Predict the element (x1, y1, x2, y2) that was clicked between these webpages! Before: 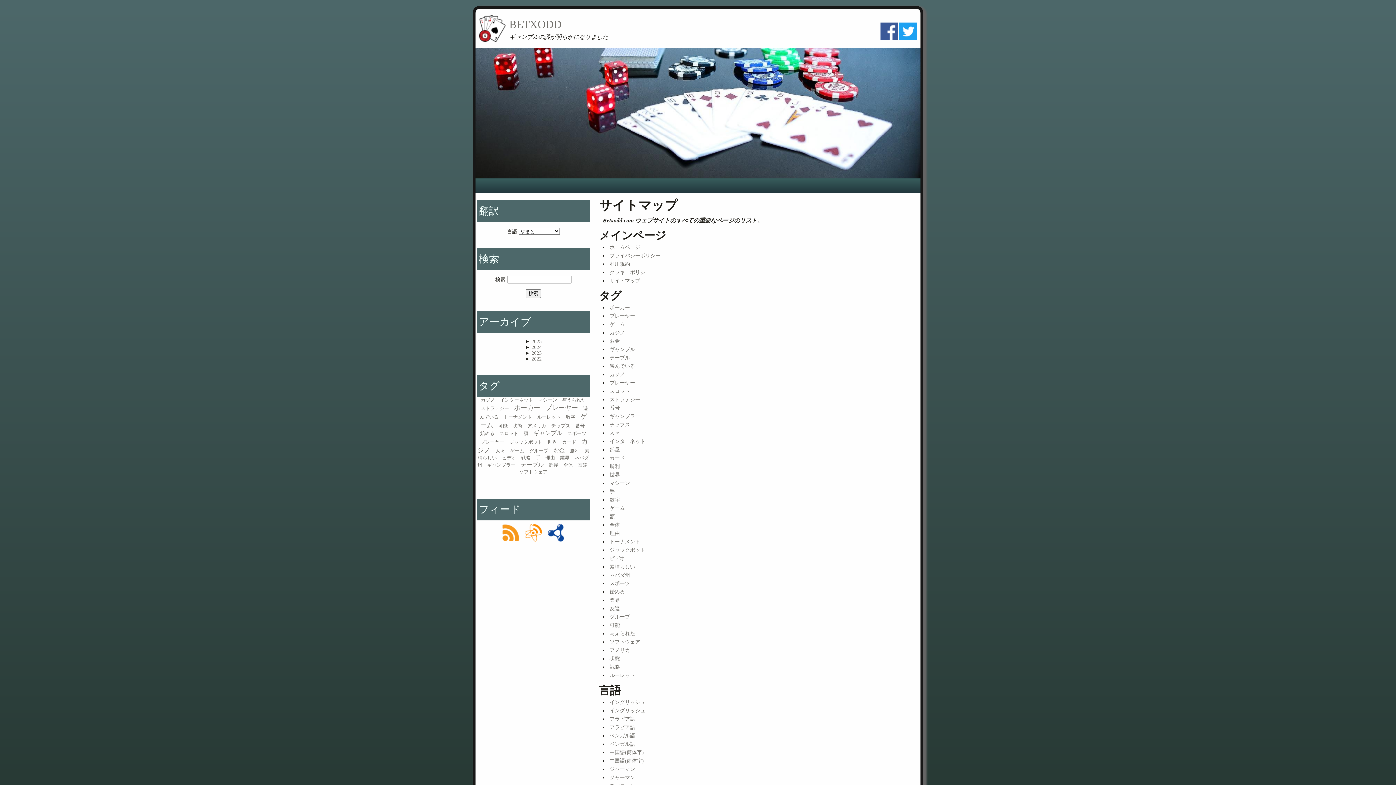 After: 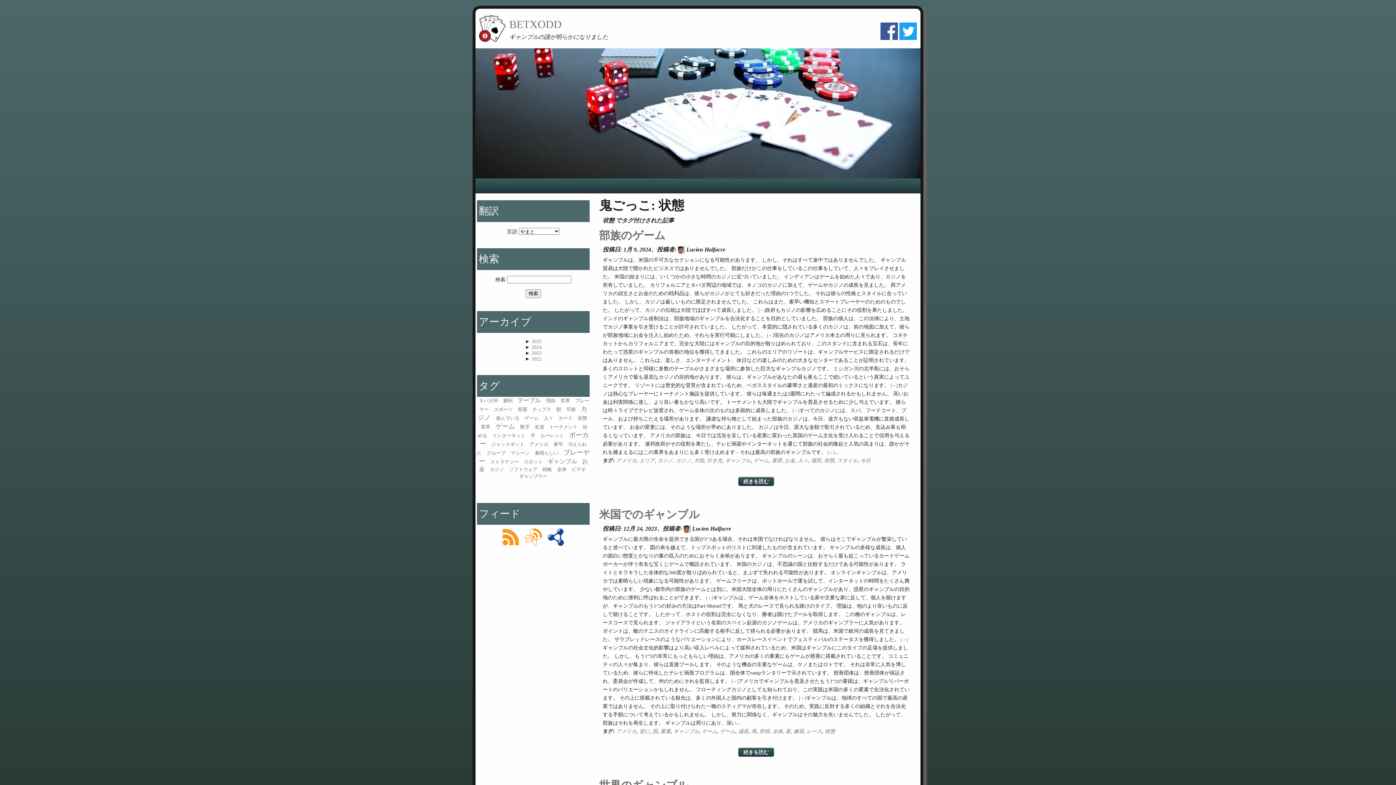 Action: bbox: (512, 423, 522, 428) label: 状態